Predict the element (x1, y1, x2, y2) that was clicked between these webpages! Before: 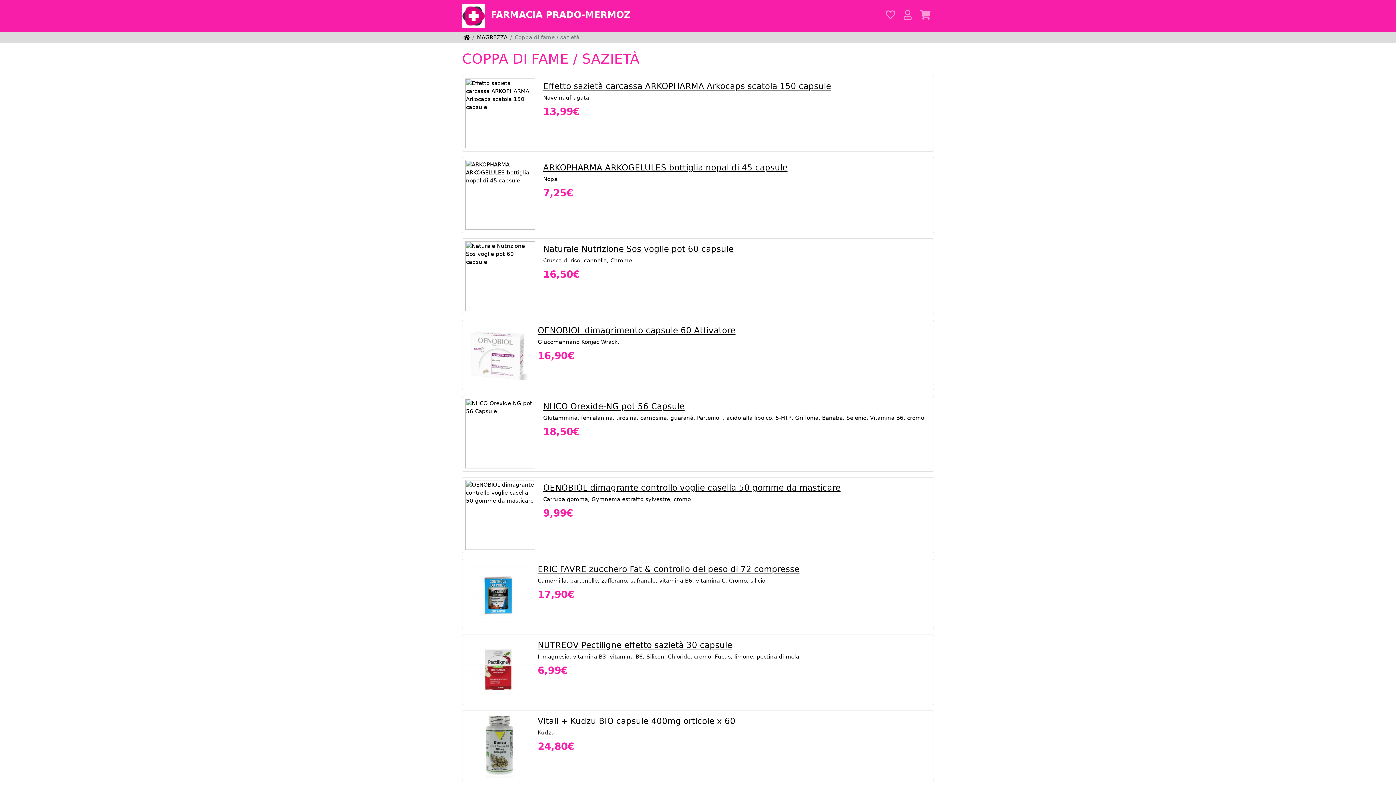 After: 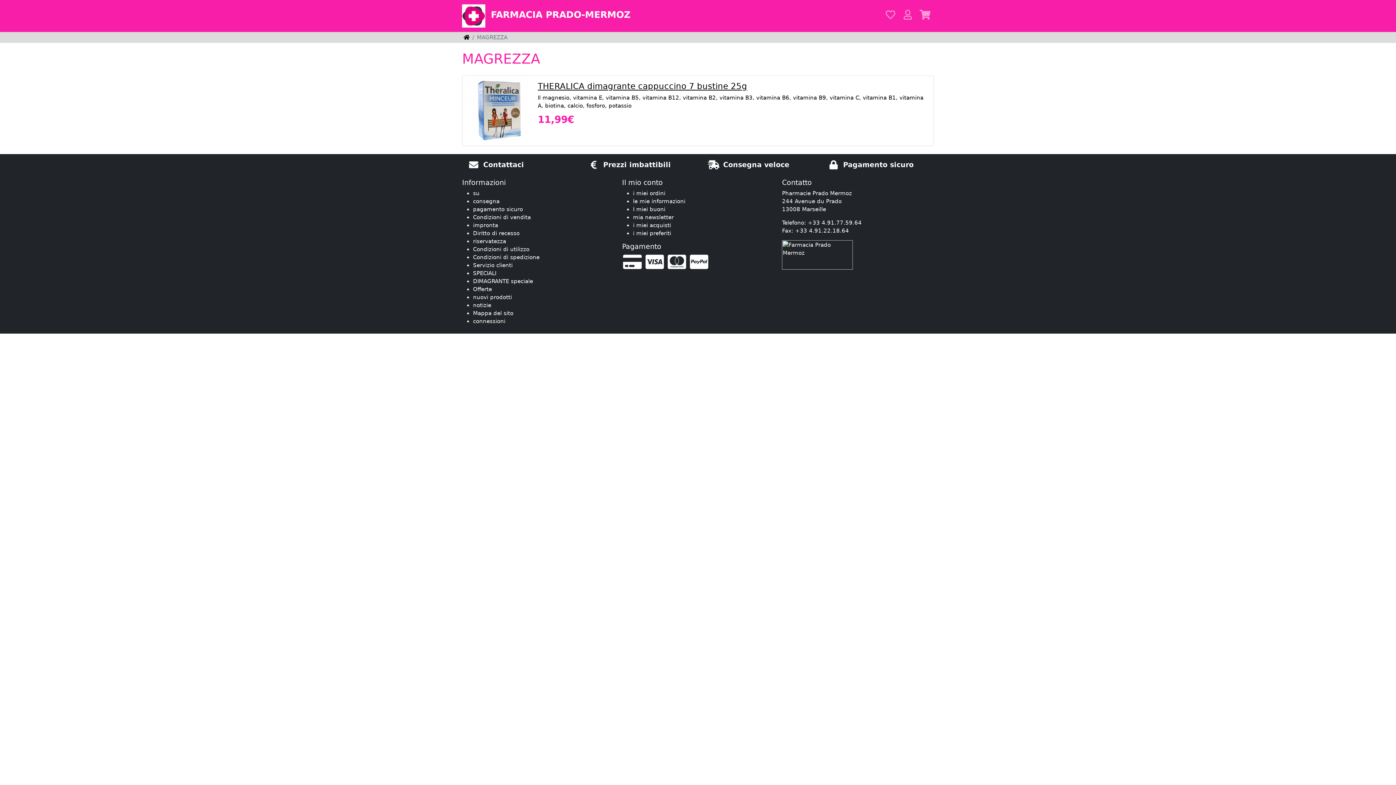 Action: label: MAGREZZA bbox: (477, 34, 507, 40)